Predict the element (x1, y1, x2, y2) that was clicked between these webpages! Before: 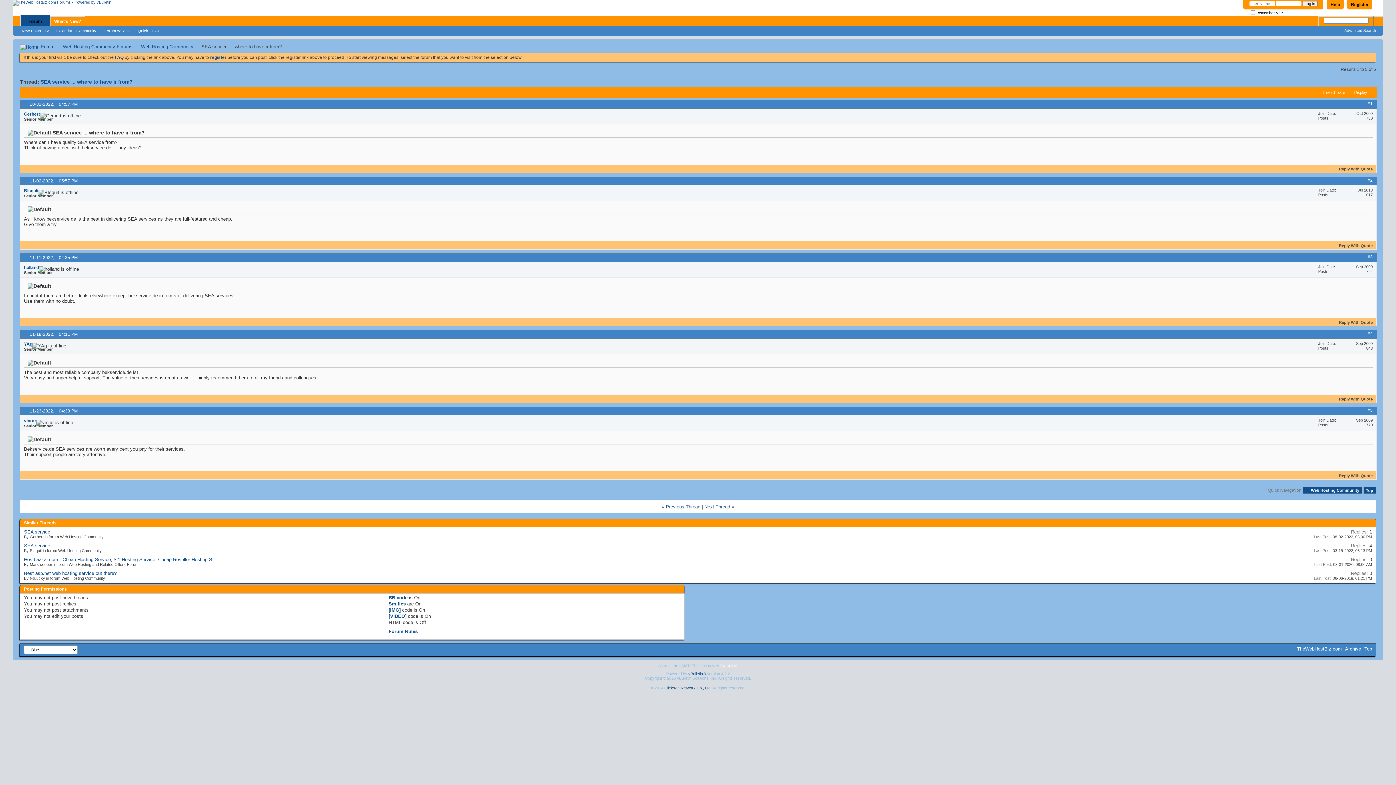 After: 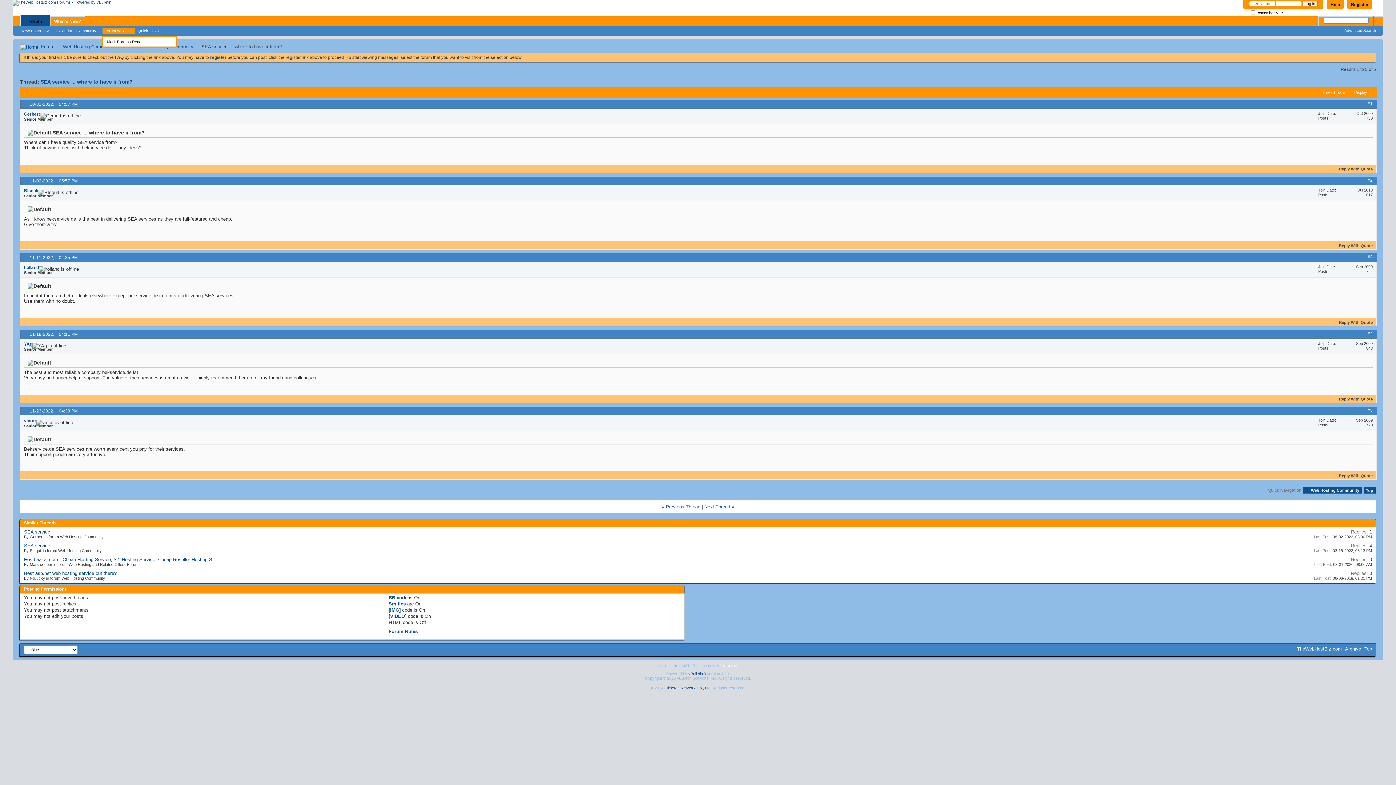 Action: label: Forum Actions bbox: (102, 27, 135, 34)